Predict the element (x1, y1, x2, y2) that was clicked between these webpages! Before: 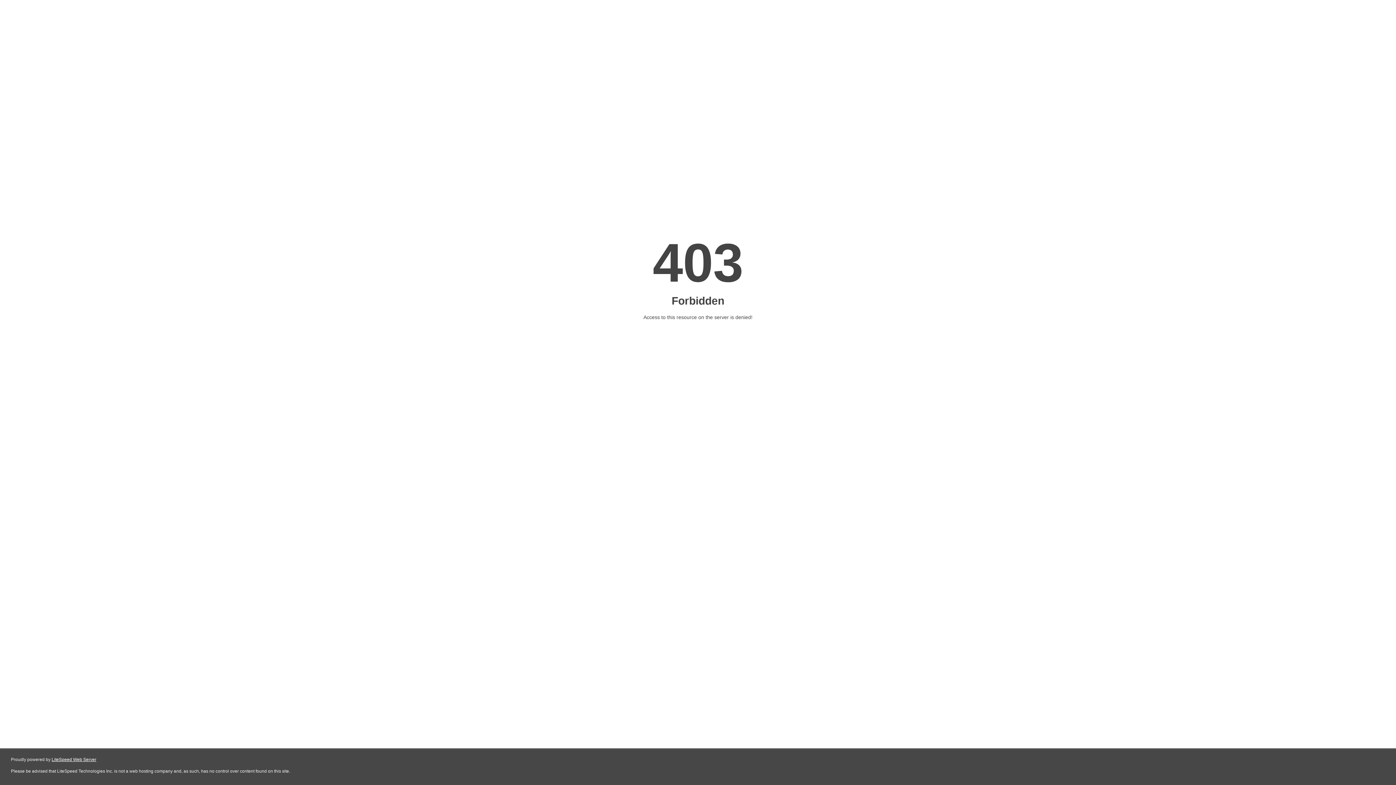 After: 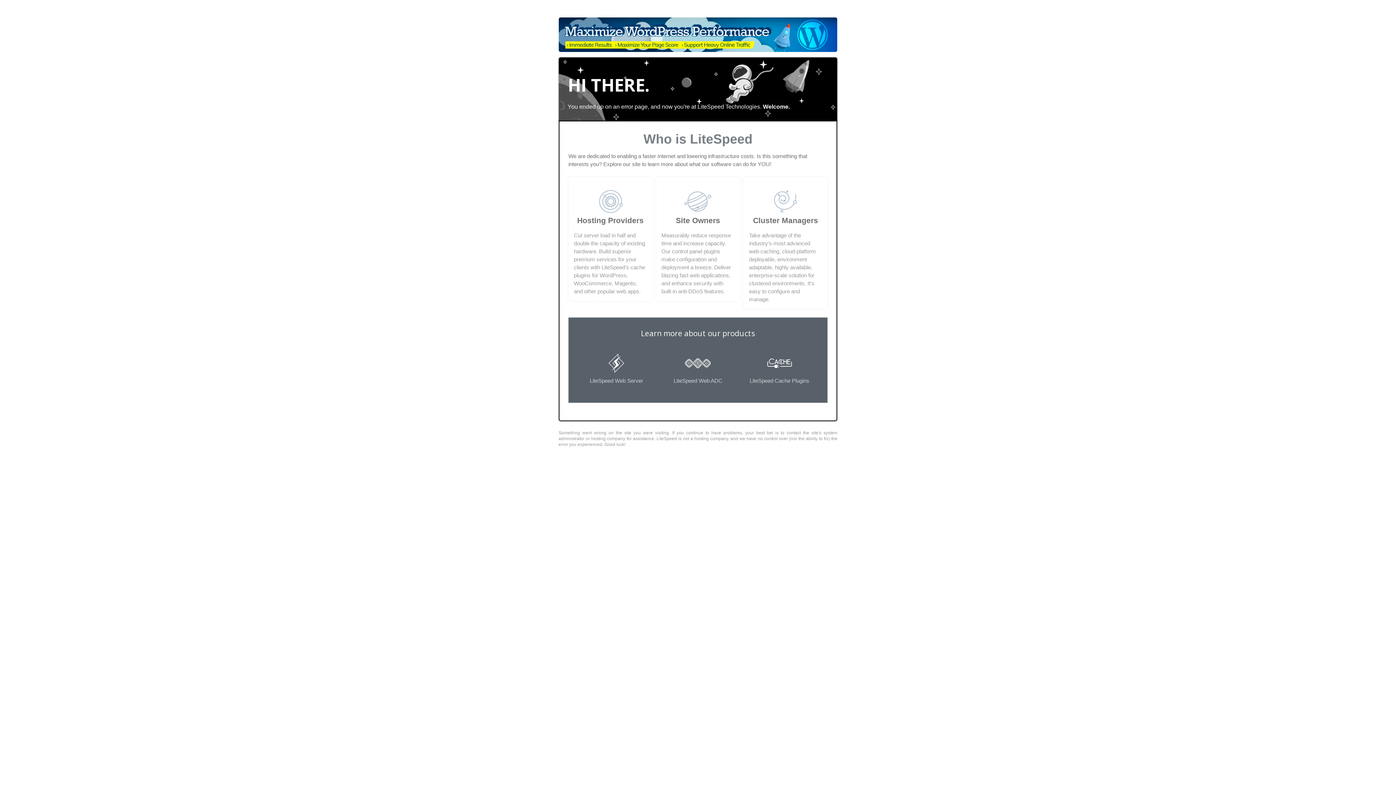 Action: label: LiteSpeed Web Server bbox: (51, 757, 96, 762)